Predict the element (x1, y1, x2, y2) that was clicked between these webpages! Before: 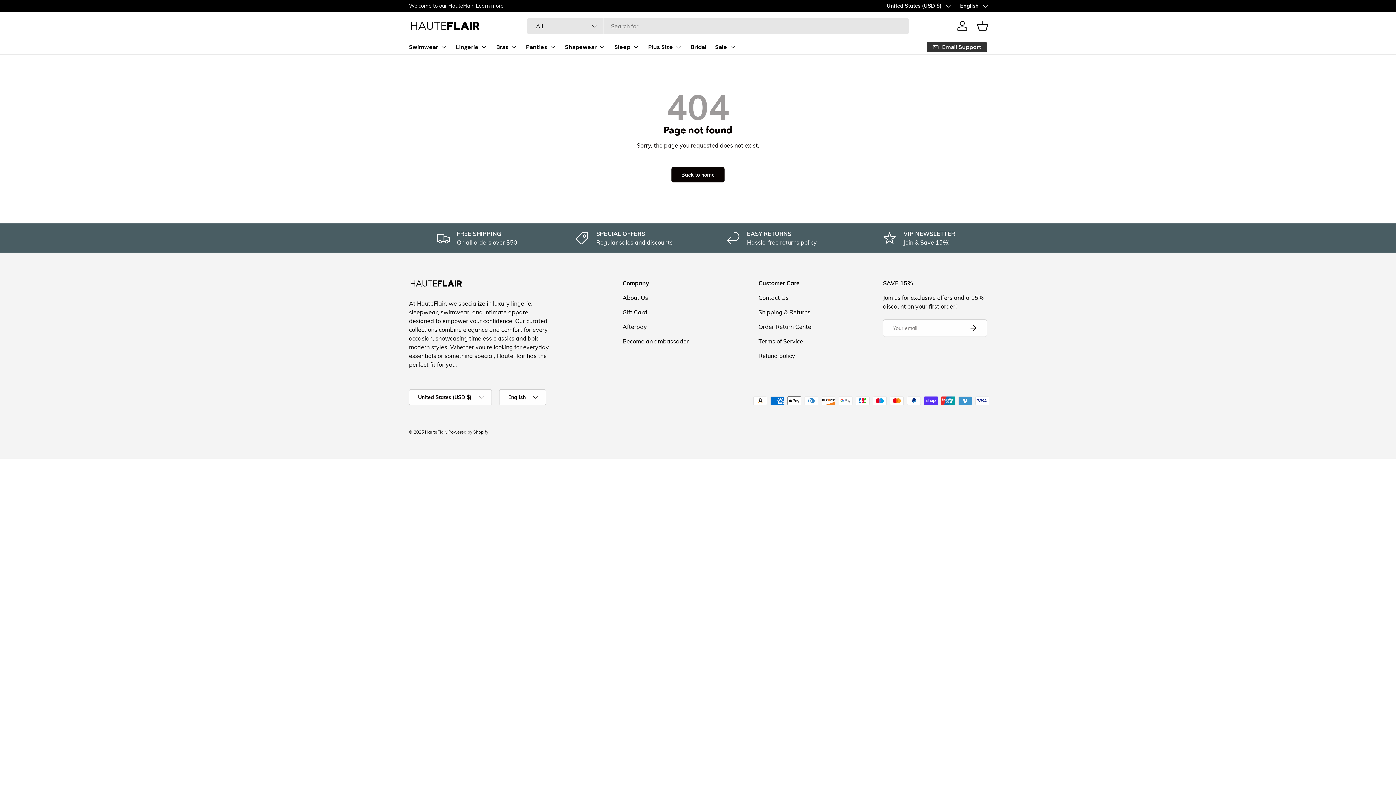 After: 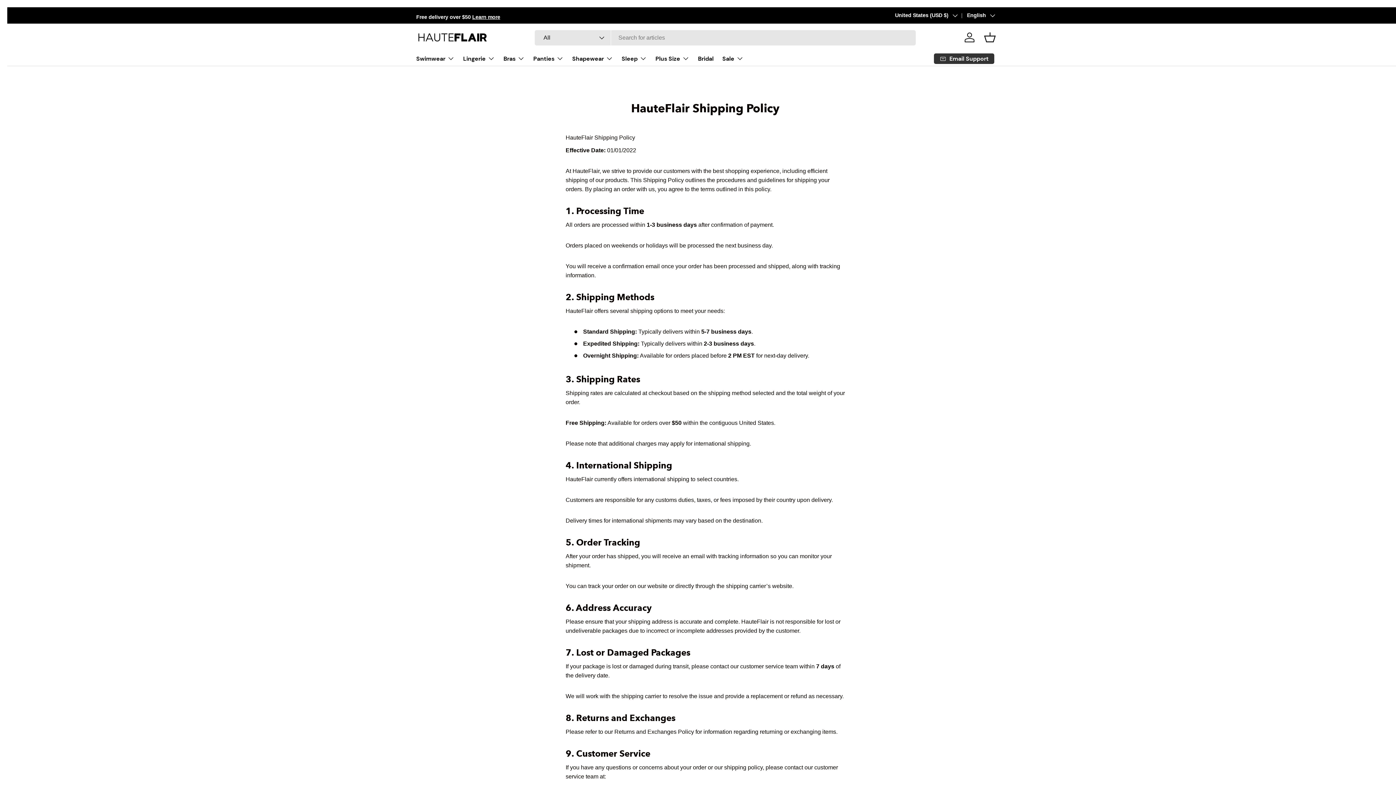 Action: label: Learn more bbox: (466, 2, 496, 9)